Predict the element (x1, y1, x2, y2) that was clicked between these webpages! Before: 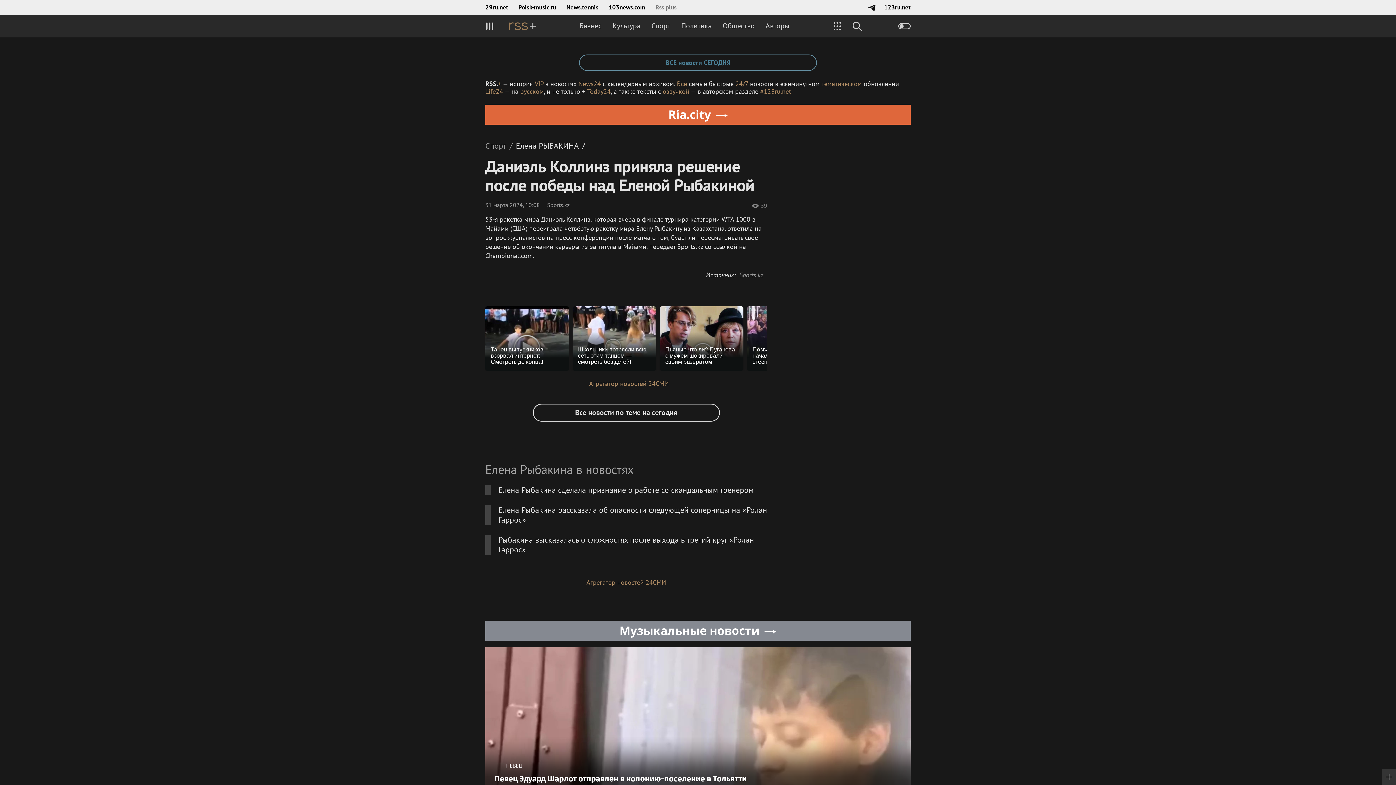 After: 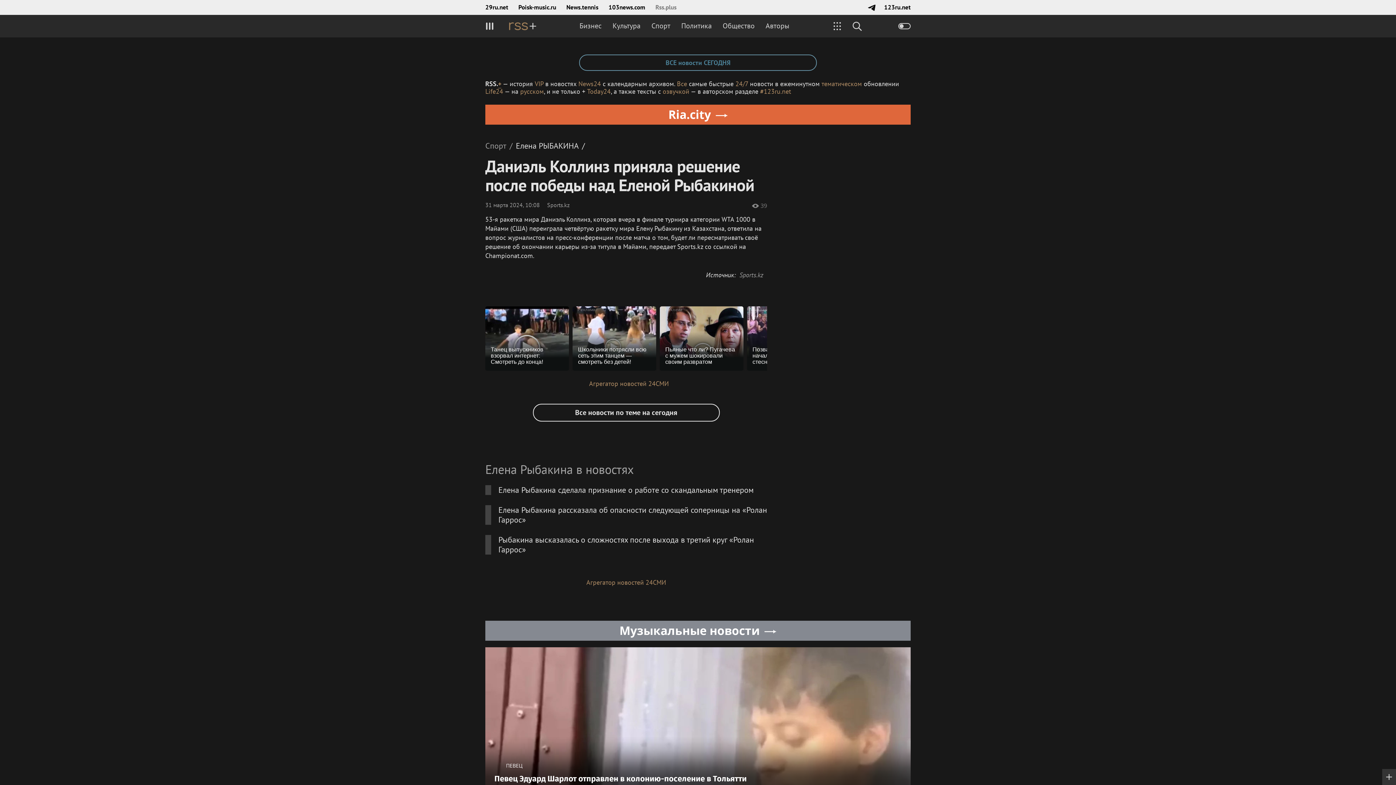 Action: label: + bbox: (498, 79, 501, 88)